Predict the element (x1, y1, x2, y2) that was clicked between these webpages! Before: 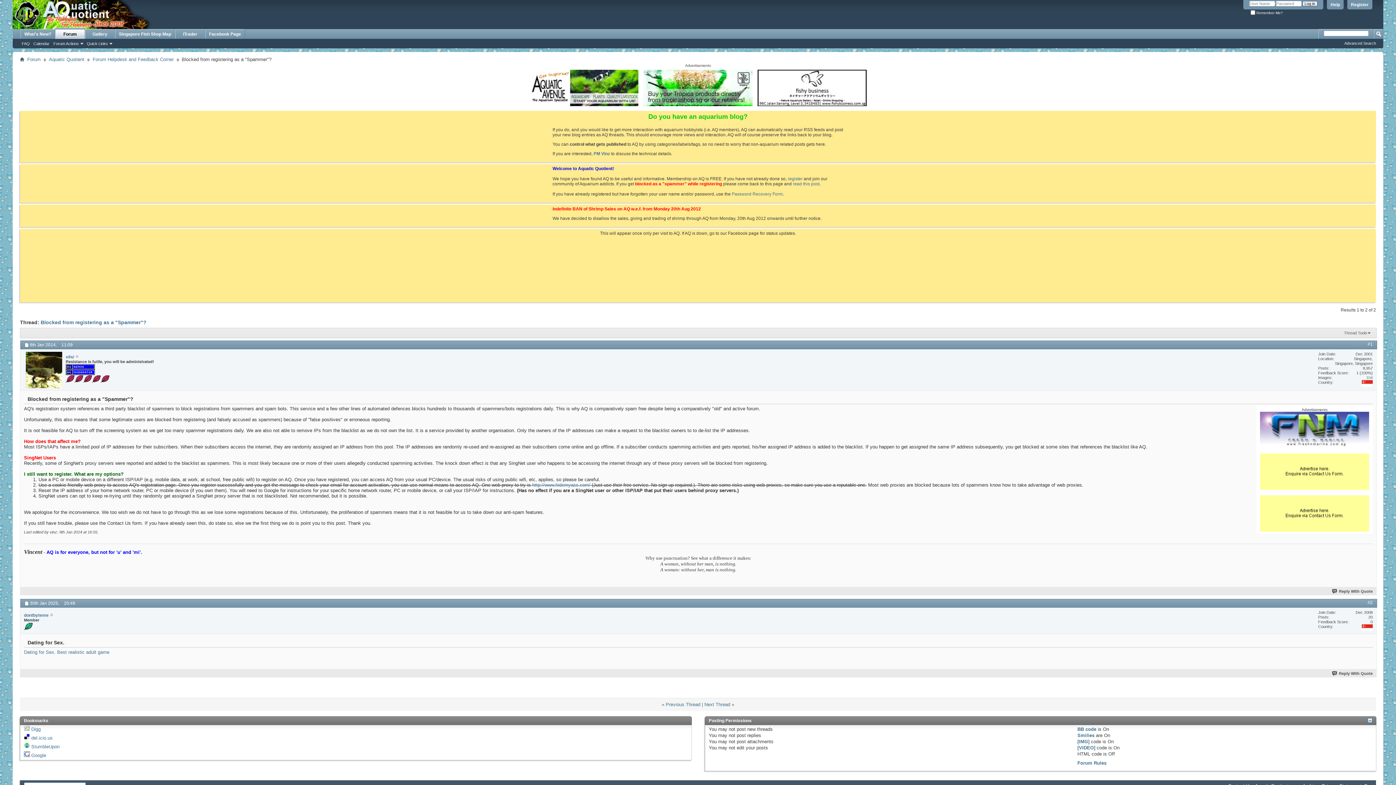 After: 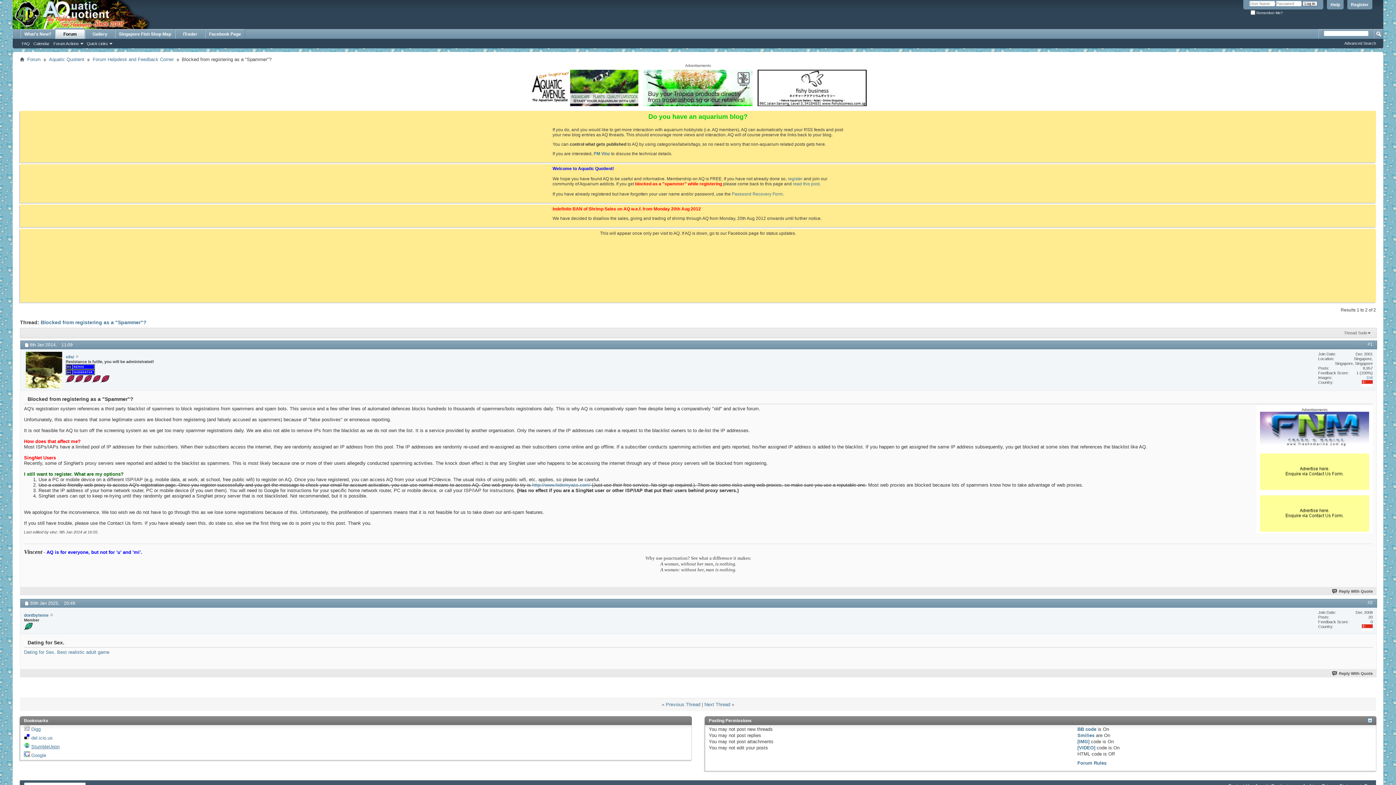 Action: bbox: (31, 744, 59, 749) label: StumbleUpon